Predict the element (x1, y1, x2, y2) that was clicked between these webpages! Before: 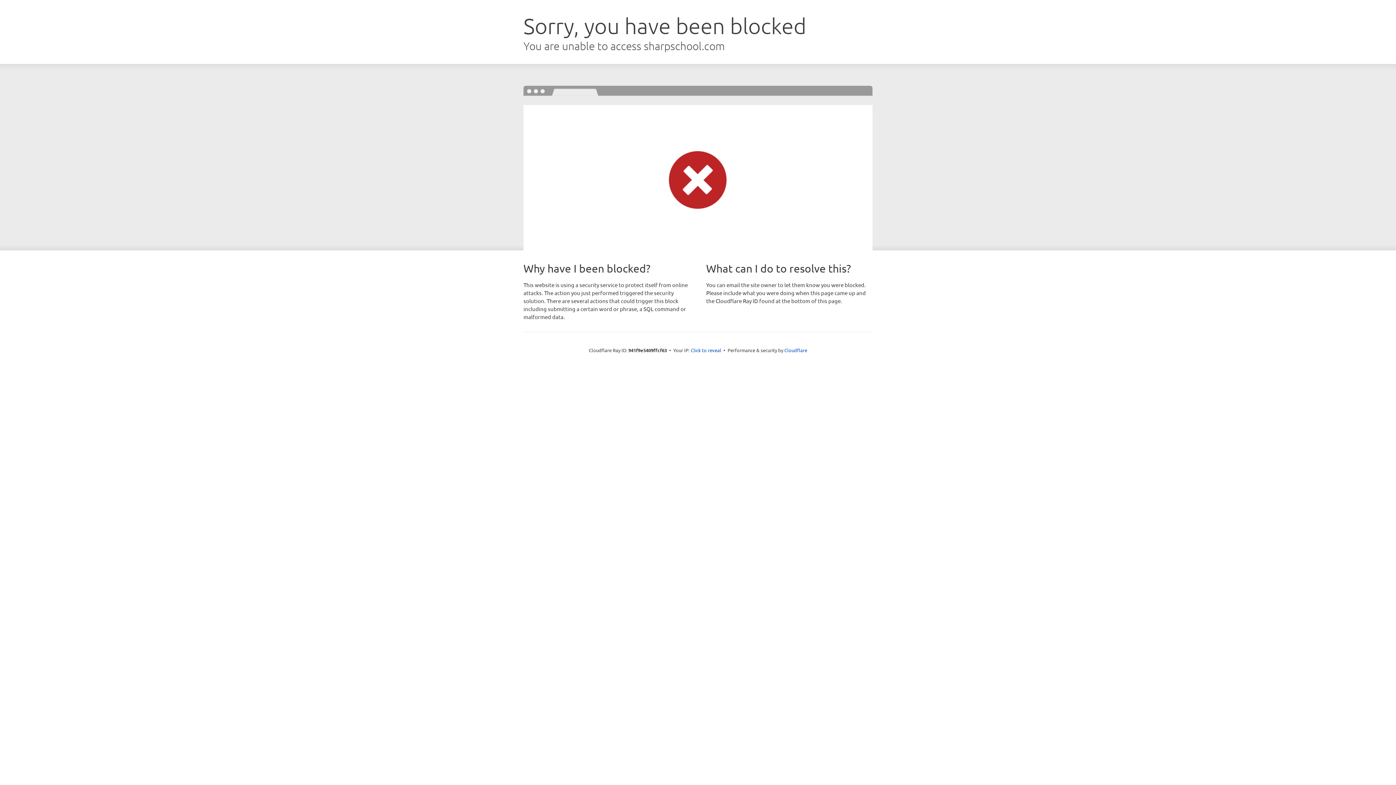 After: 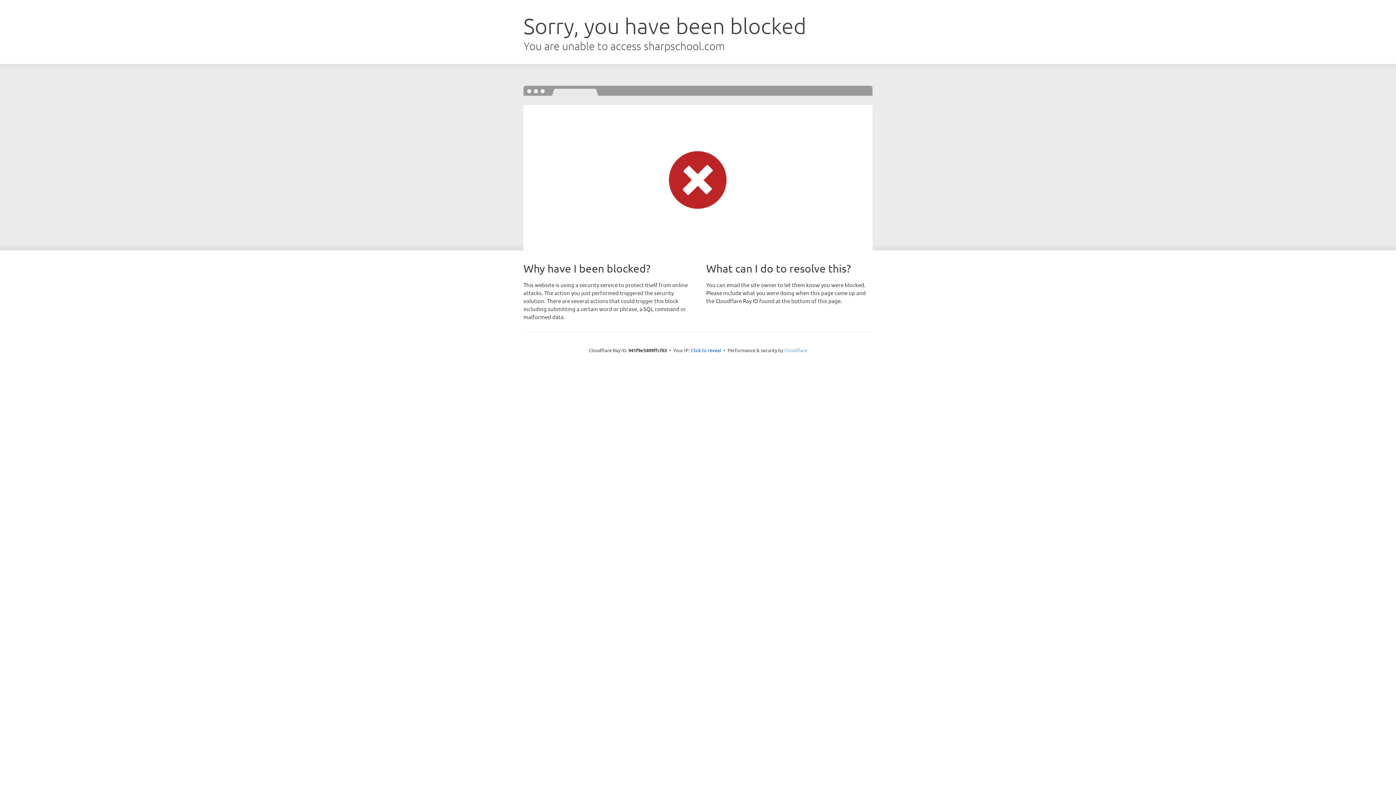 Action: label: Cloudflare bbox: (784, 347, 807, 353)